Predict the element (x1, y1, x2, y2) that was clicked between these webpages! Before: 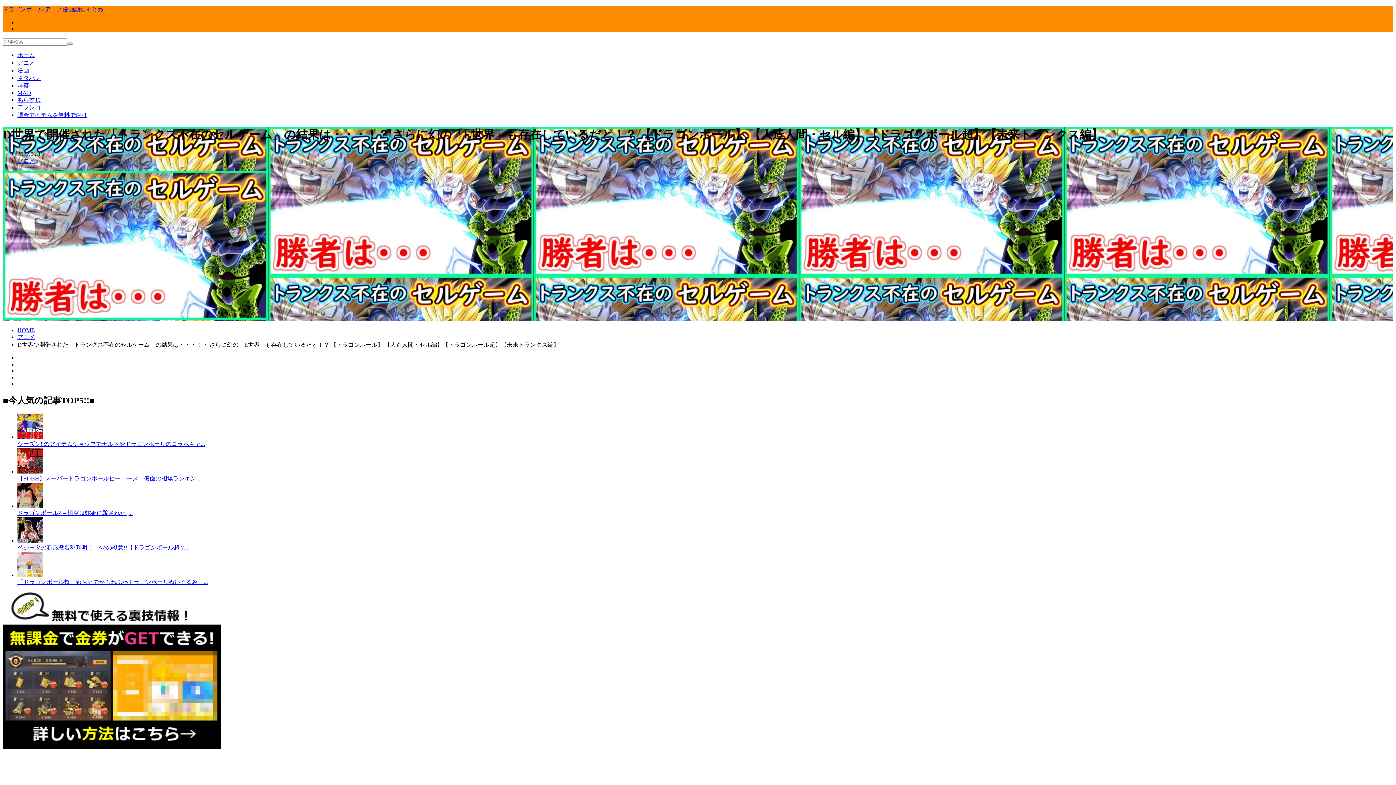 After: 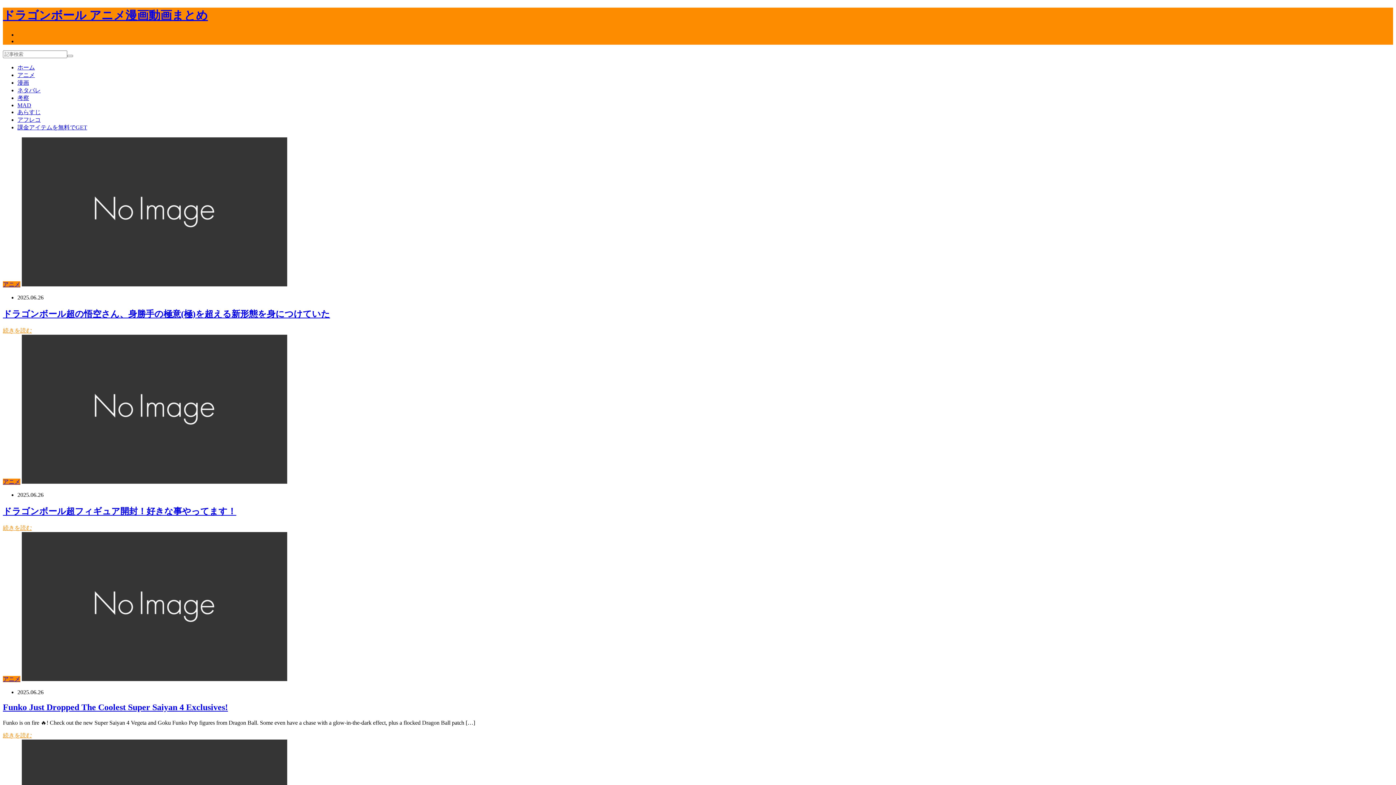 Action: bbox: (17, 327, 34, 333) label: HOME